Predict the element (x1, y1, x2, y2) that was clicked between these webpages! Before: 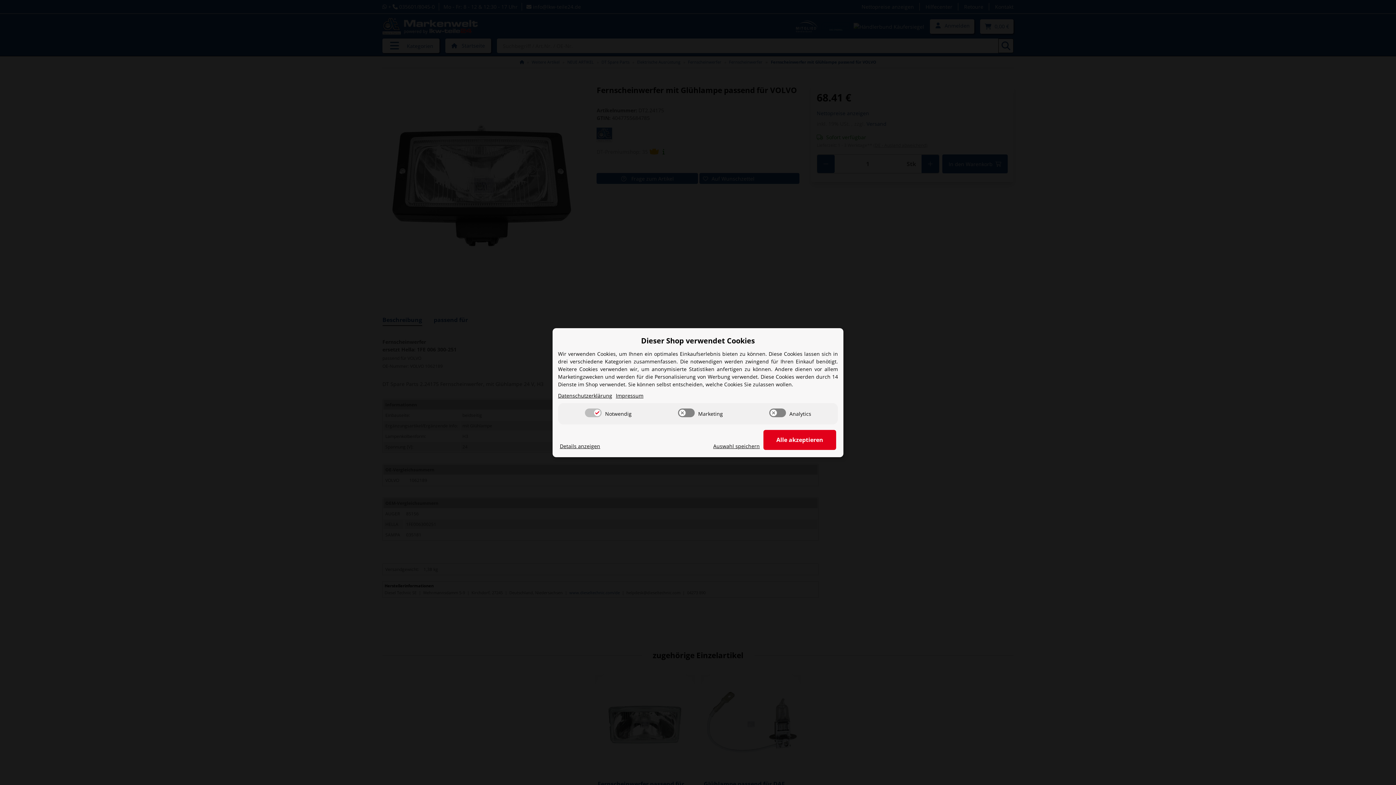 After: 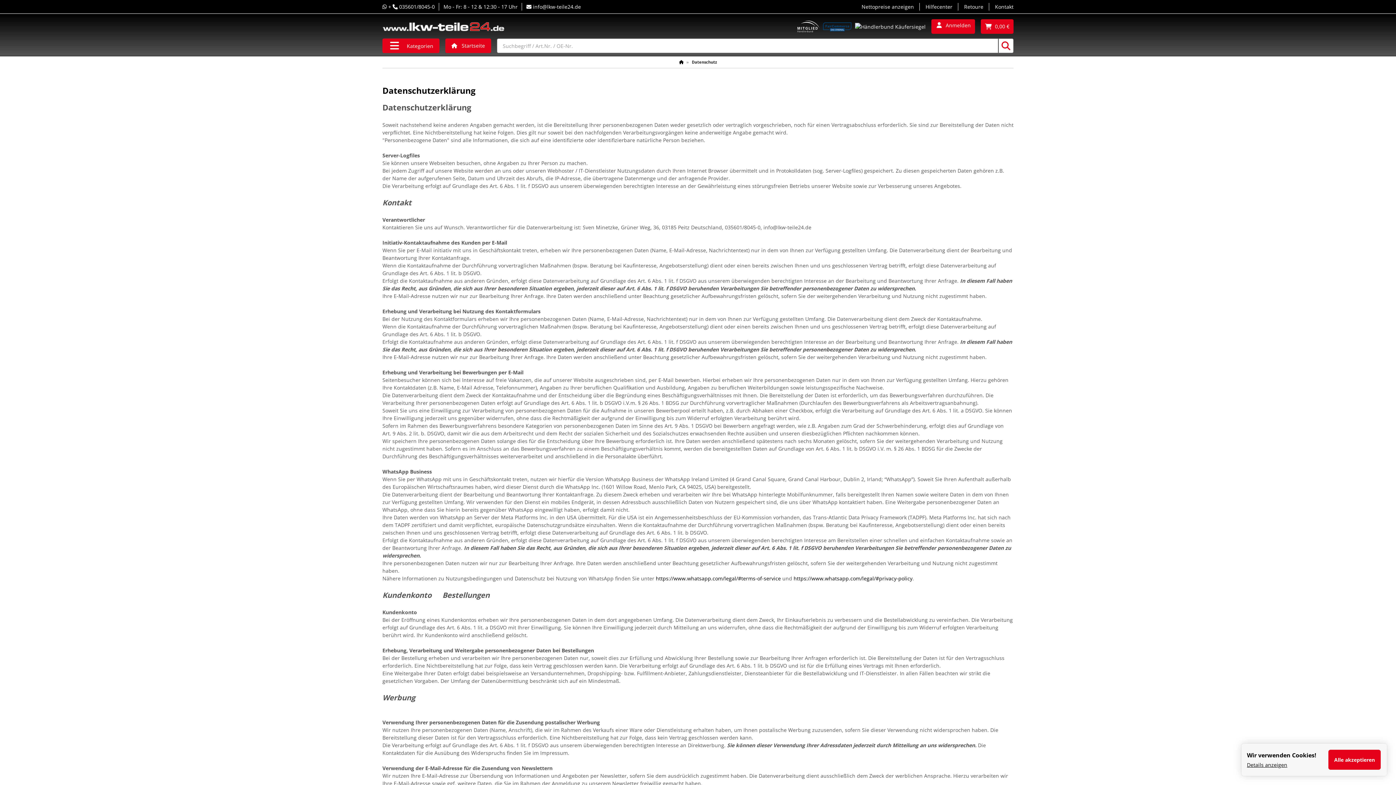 Action: label: Datenschutzerklärung bbox: (558, 391, 612, 399)